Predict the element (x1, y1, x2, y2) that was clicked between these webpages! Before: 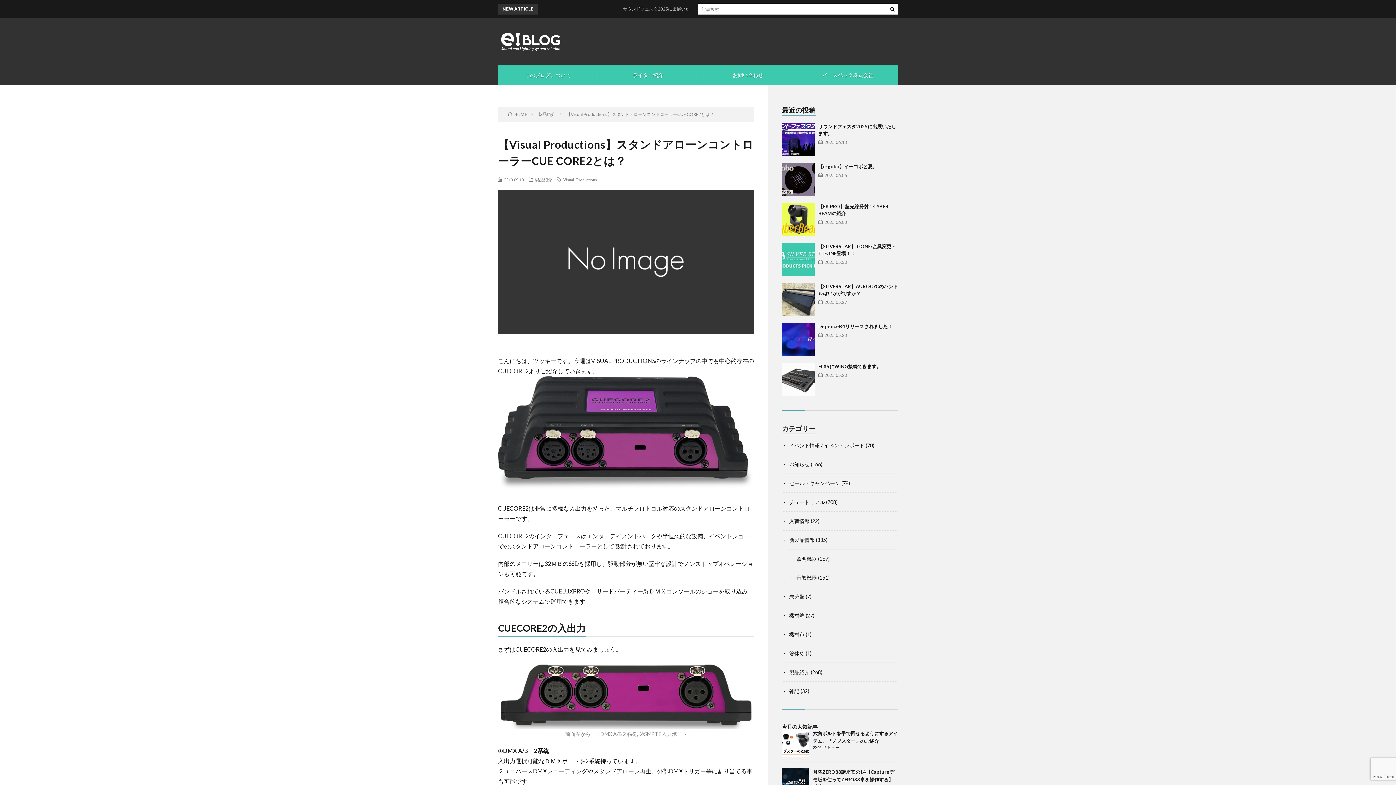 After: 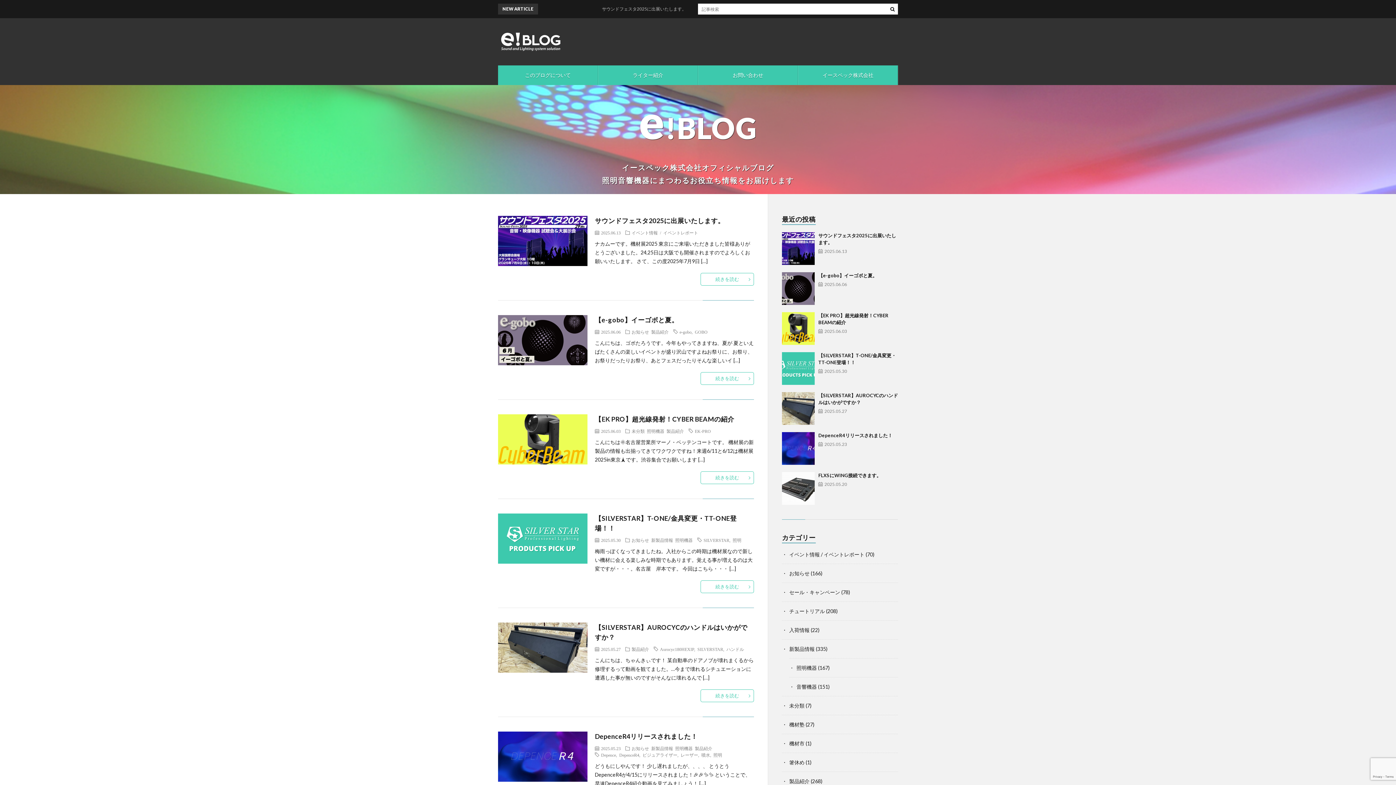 Action: bbox: (498, 32, 563, 51)